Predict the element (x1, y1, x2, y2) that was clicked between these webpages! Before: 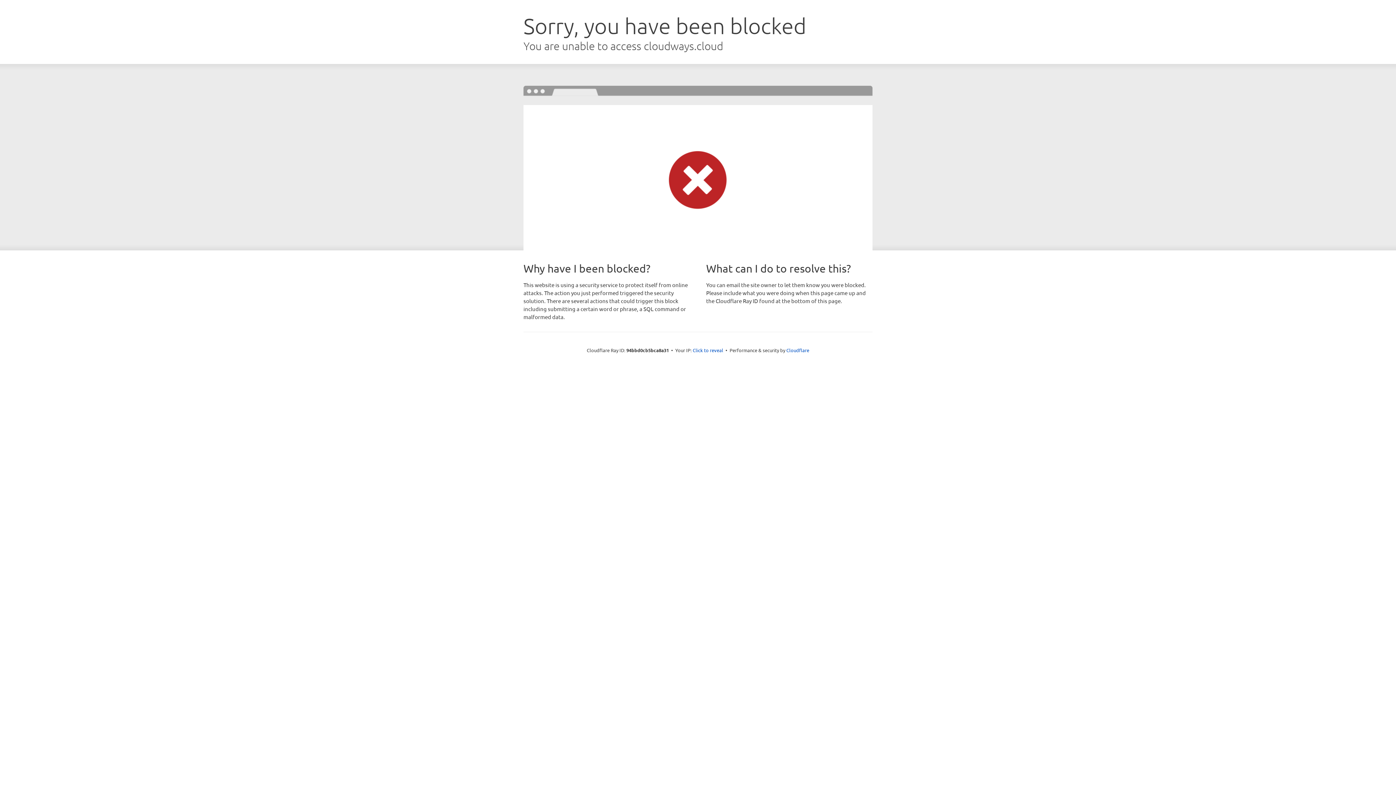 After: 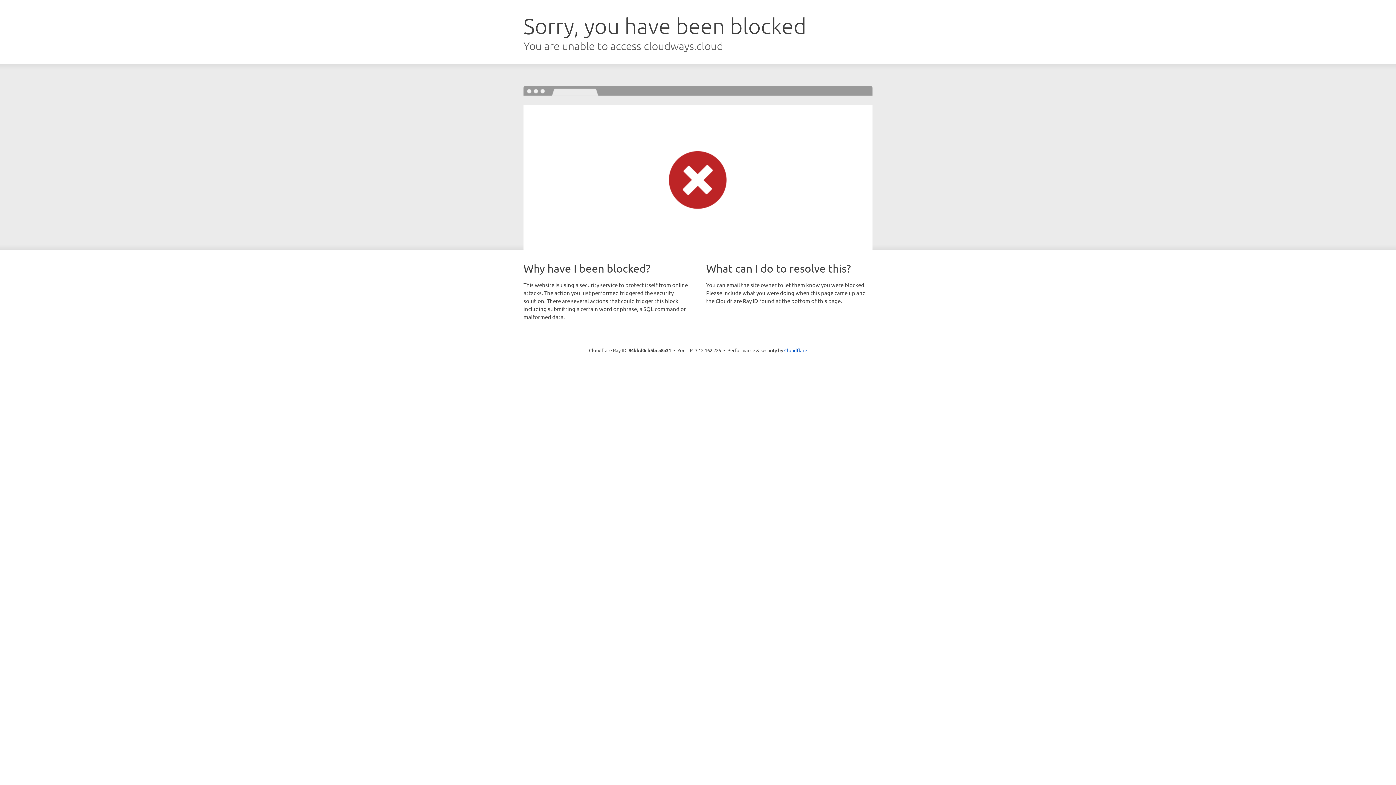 Action: label: Click to reveal bbox: (692, 346, 723, 353)